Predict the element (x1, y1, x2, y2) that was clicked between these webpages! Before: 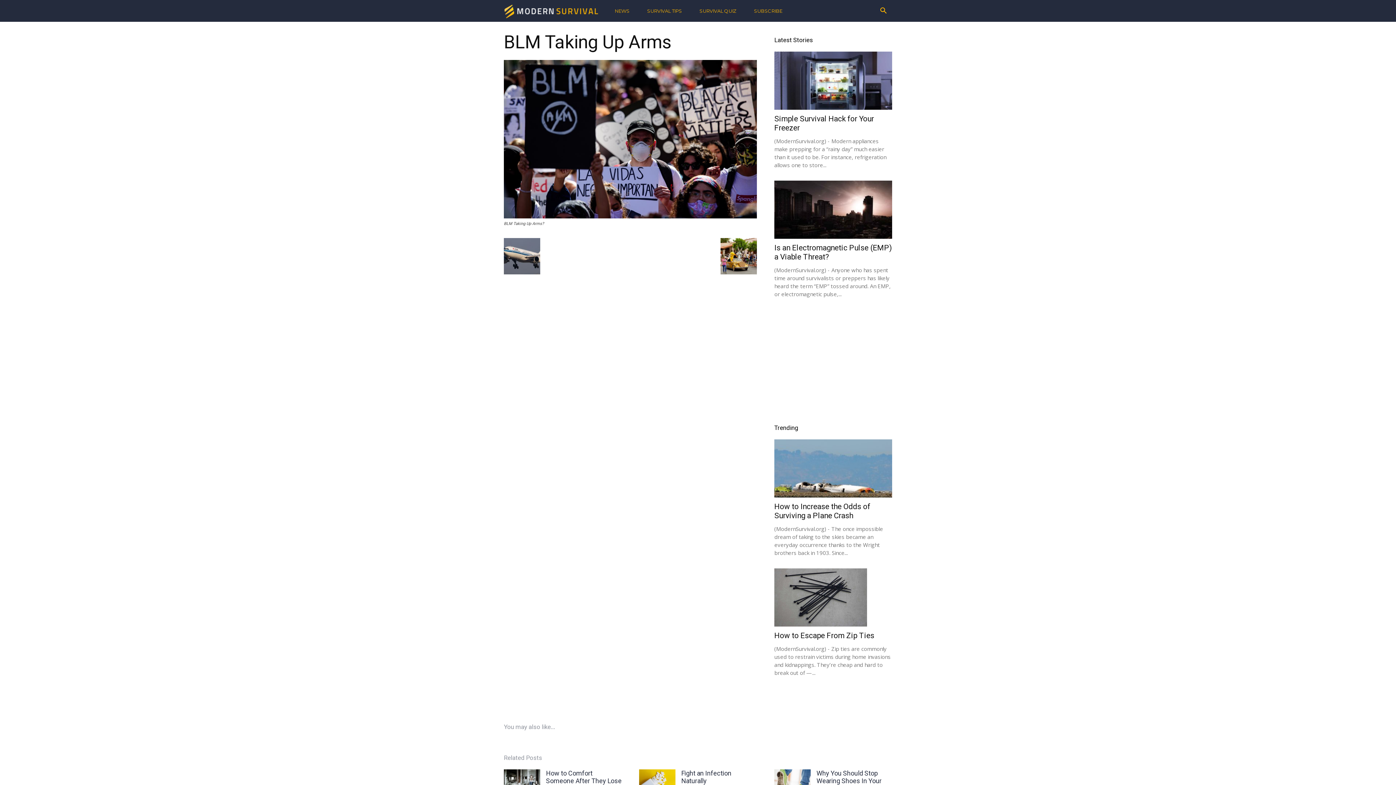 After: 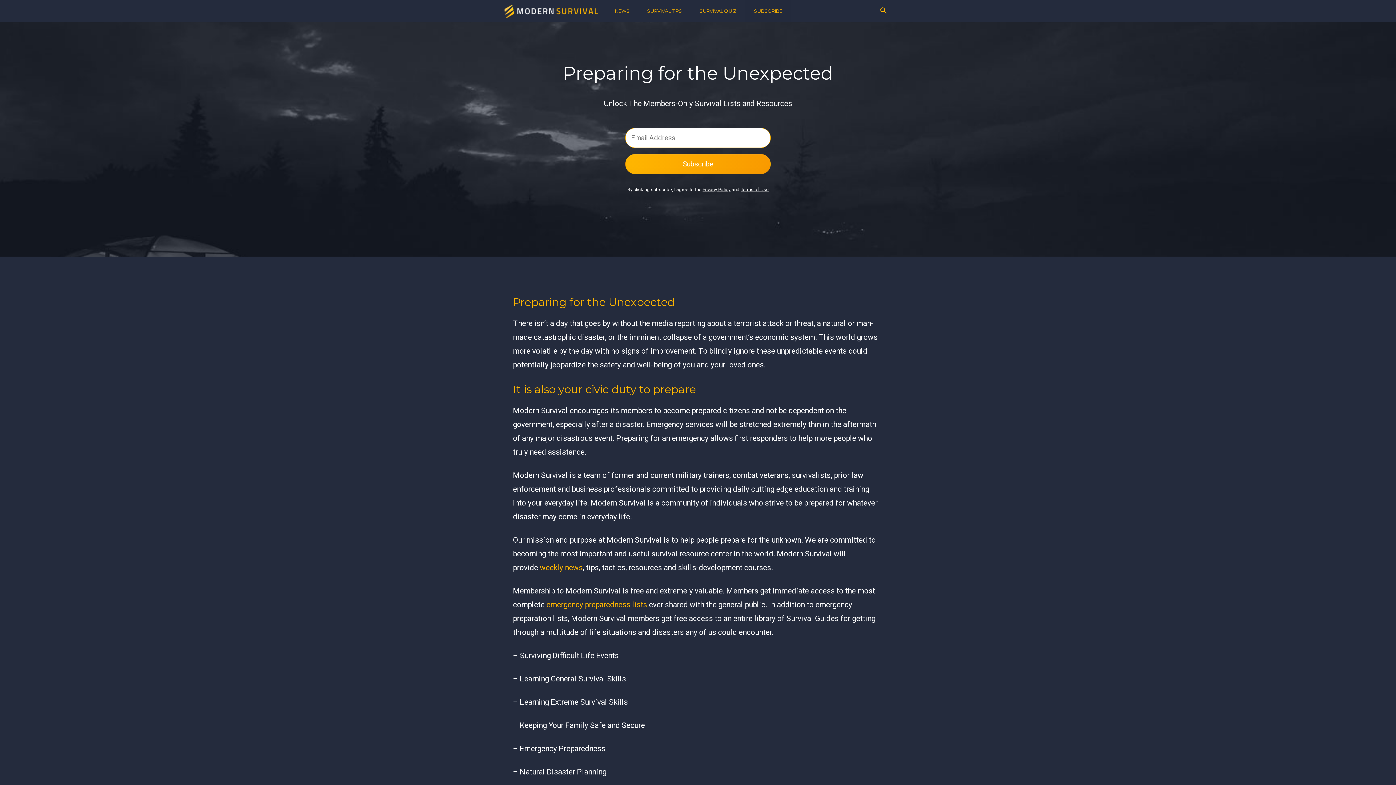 Action: bbox: (745, 0, 791, 21) label: SUBSCRIBE